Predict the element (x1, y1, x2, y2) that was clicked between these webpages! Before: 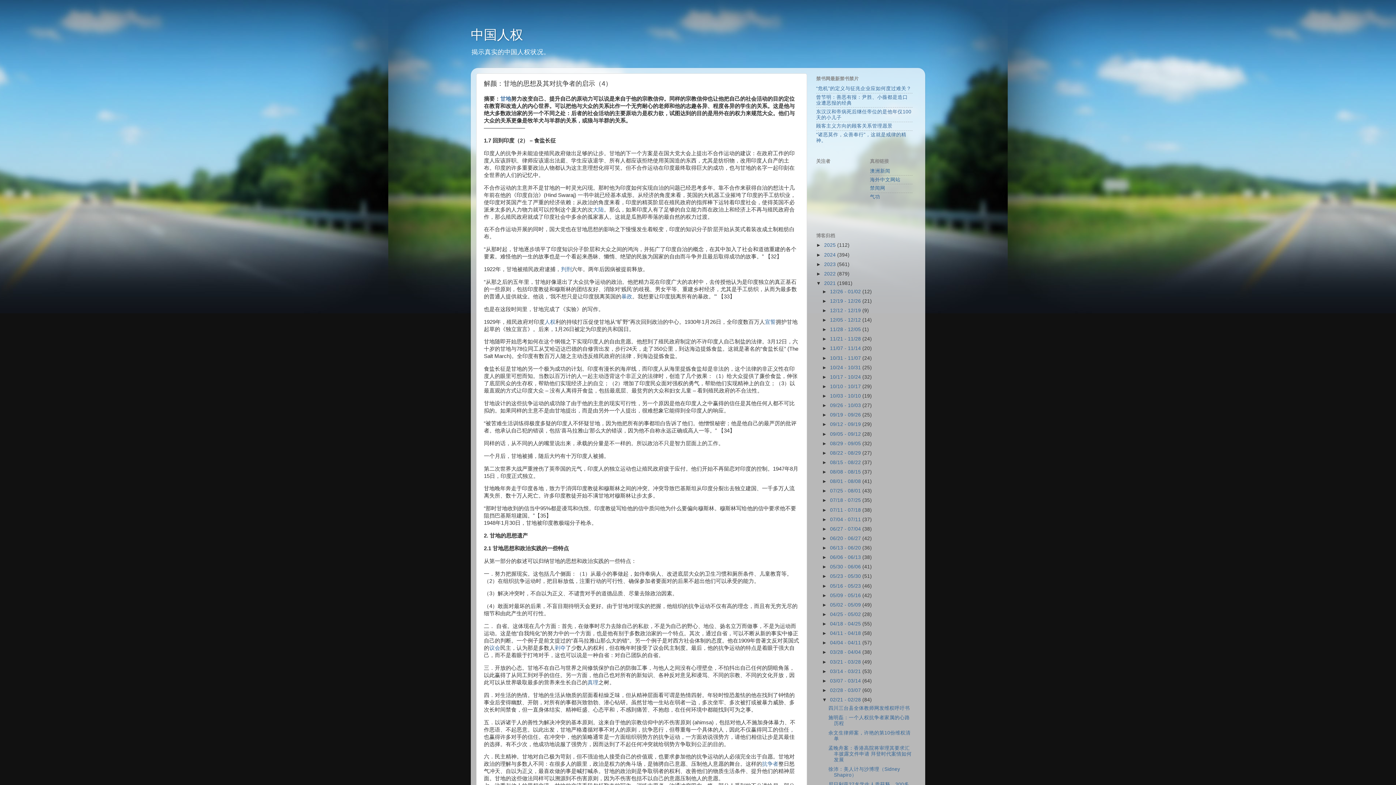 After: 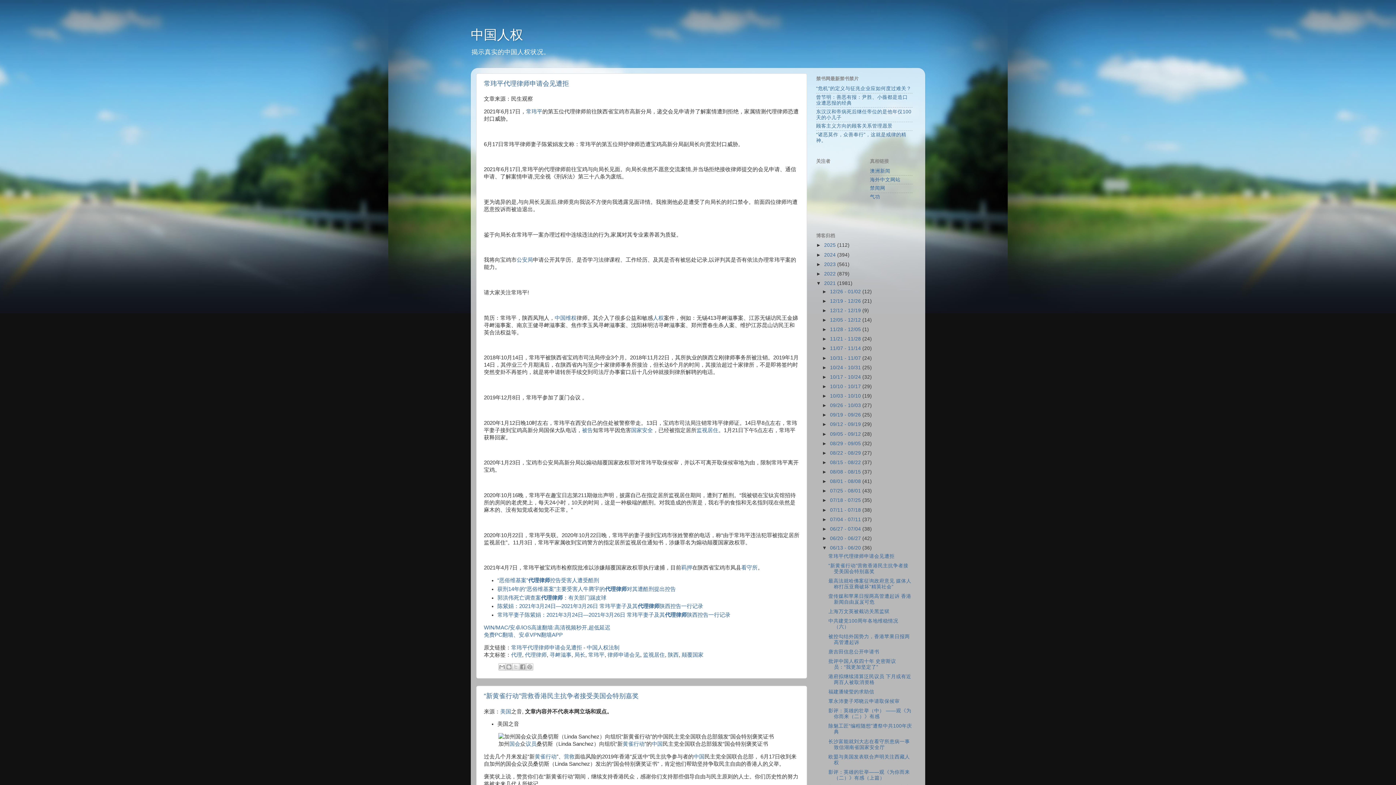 Action: label: 06/13 - 06/20  bbox: (830, 545, 862, 550)